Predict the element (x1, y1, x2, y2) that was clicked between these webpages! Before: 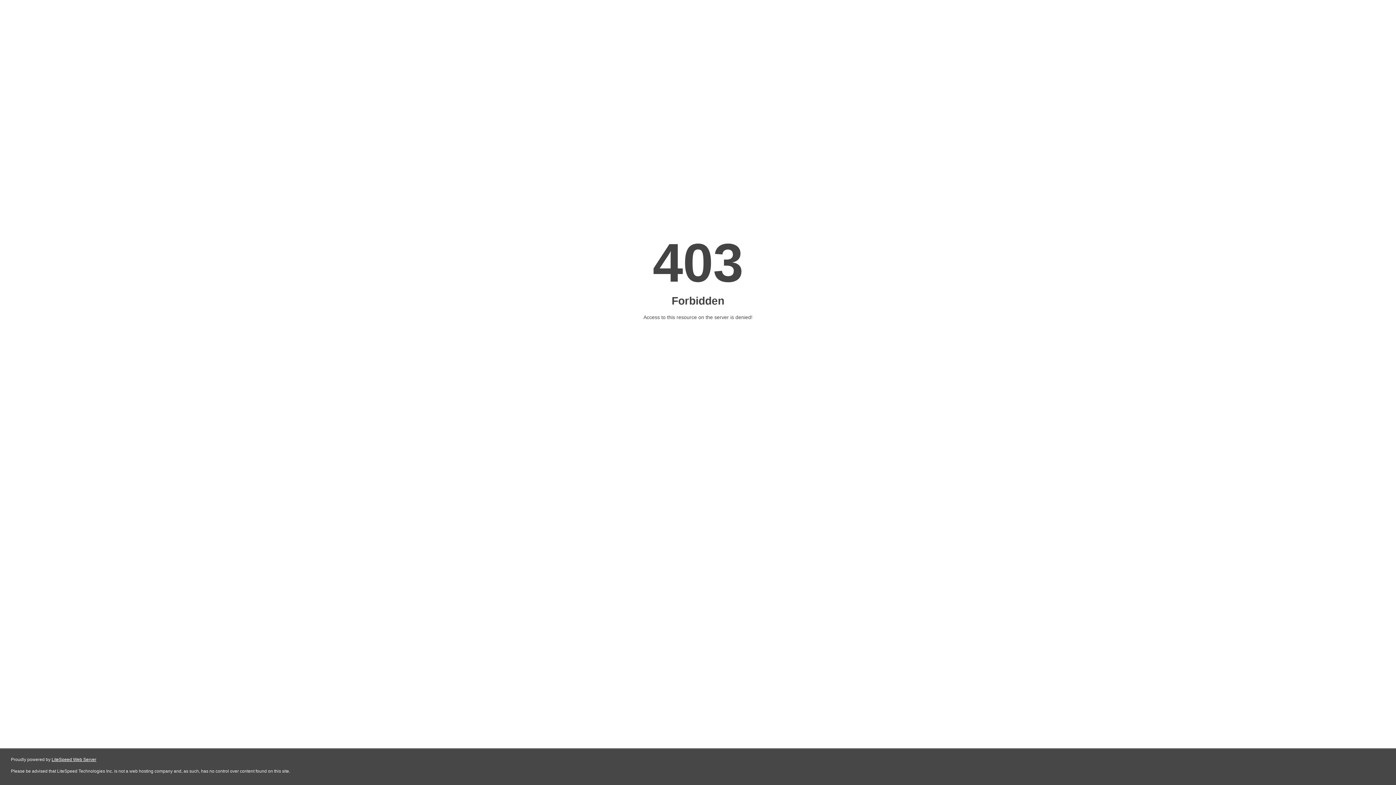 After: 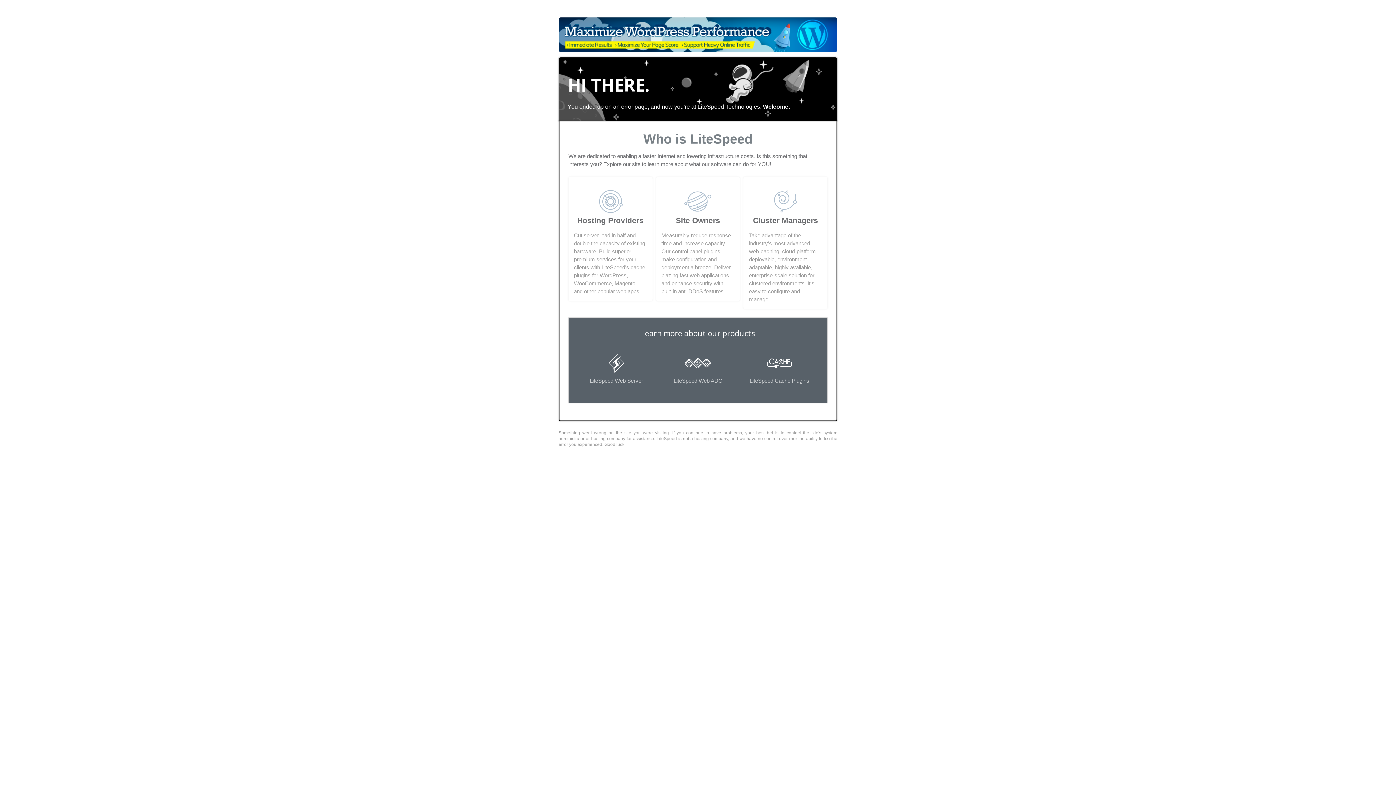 Action: bbox: (51, 757, 96, 762) label: LiteSpeed Web Server